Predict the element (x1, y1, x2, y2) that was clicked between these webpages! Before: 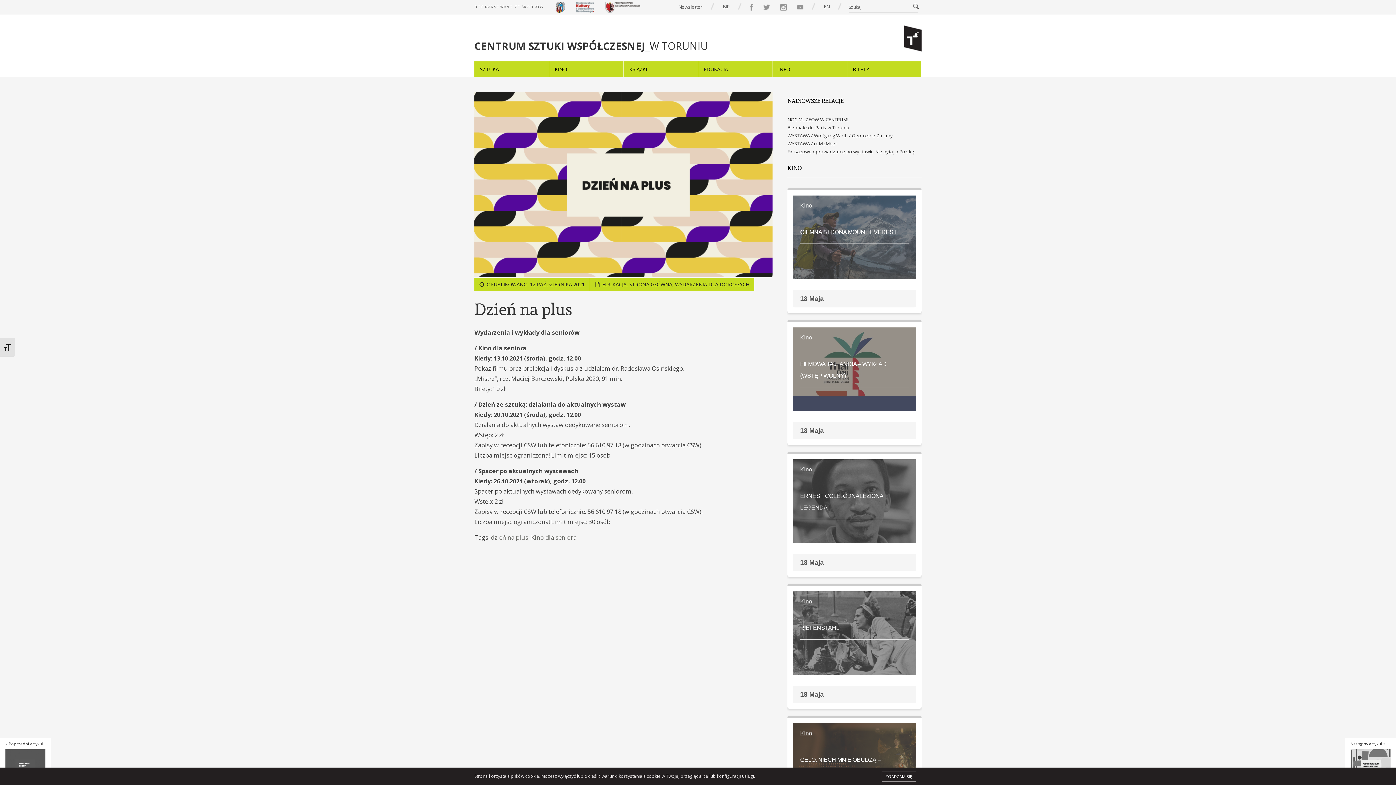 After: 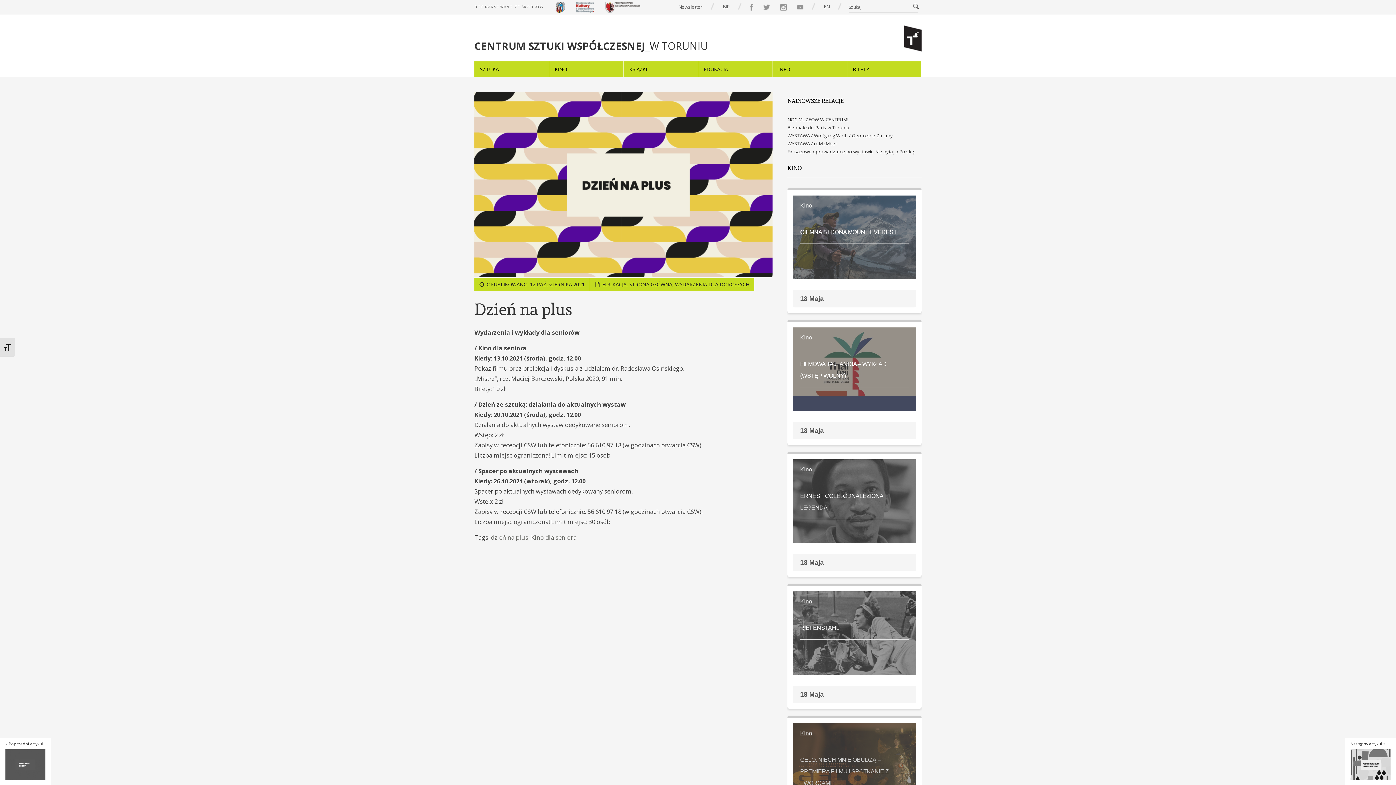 Action: bbox: (881, 772, 916, 782) label: ZGADZAM SIĘ